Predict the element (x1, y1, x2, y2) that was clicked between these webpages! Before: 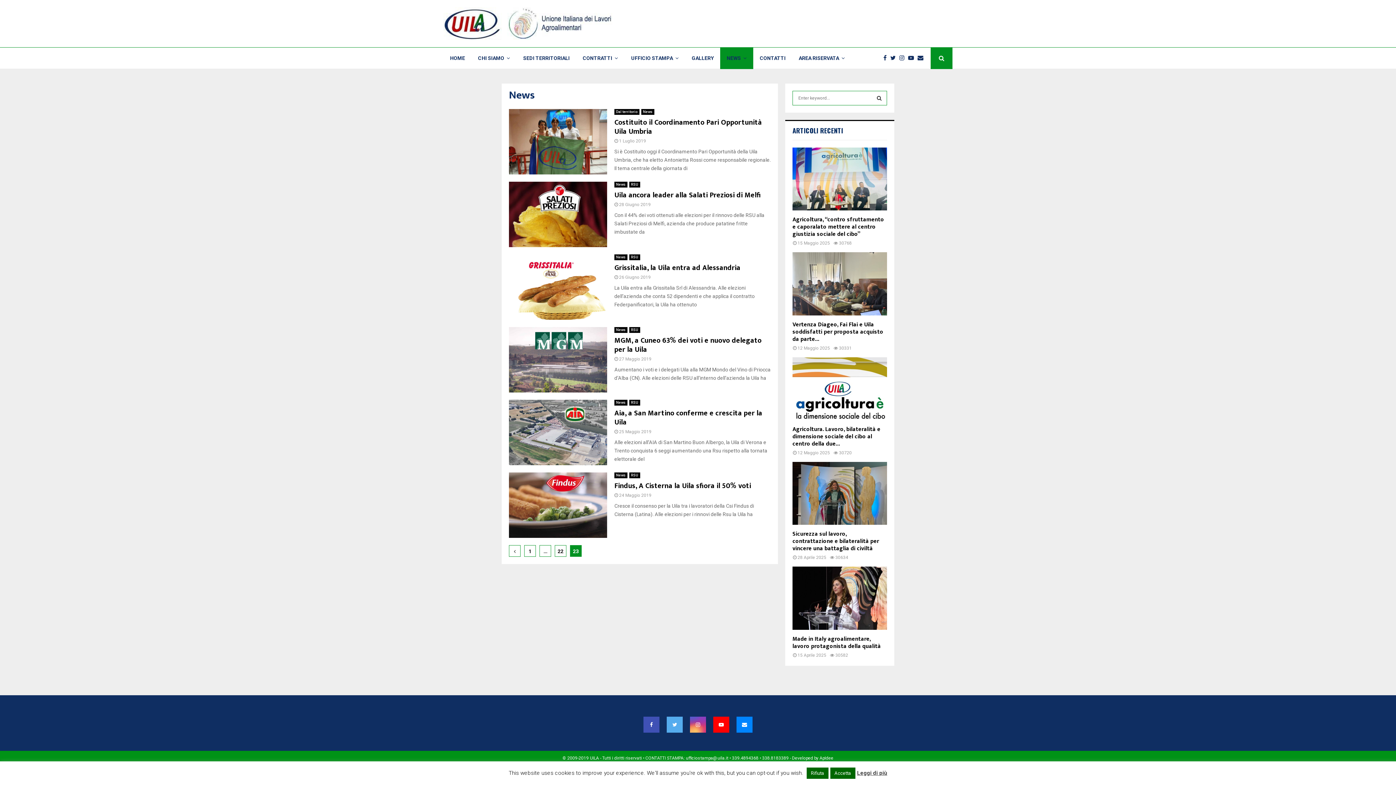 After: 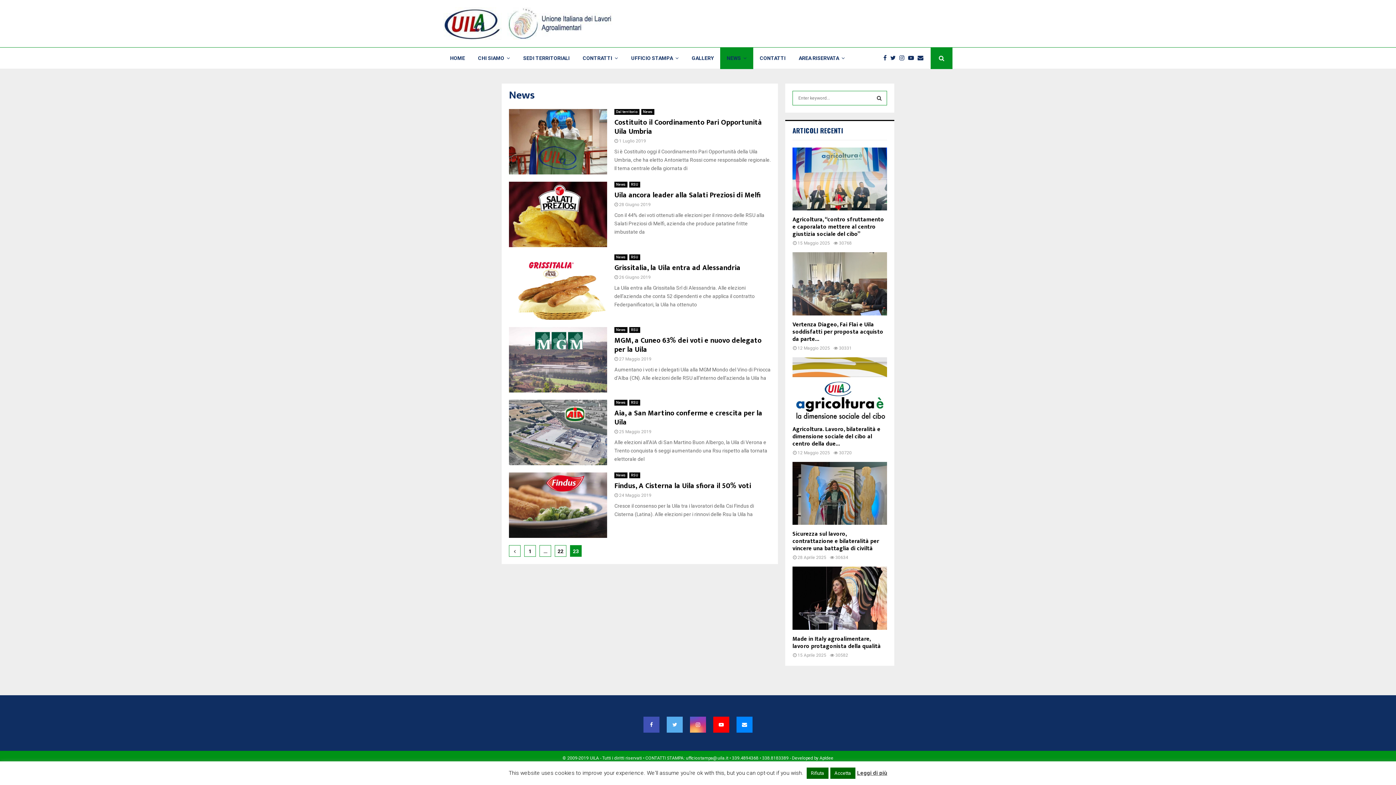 Action: bbox: (857, 769, 887, 777) label: Leggi di più